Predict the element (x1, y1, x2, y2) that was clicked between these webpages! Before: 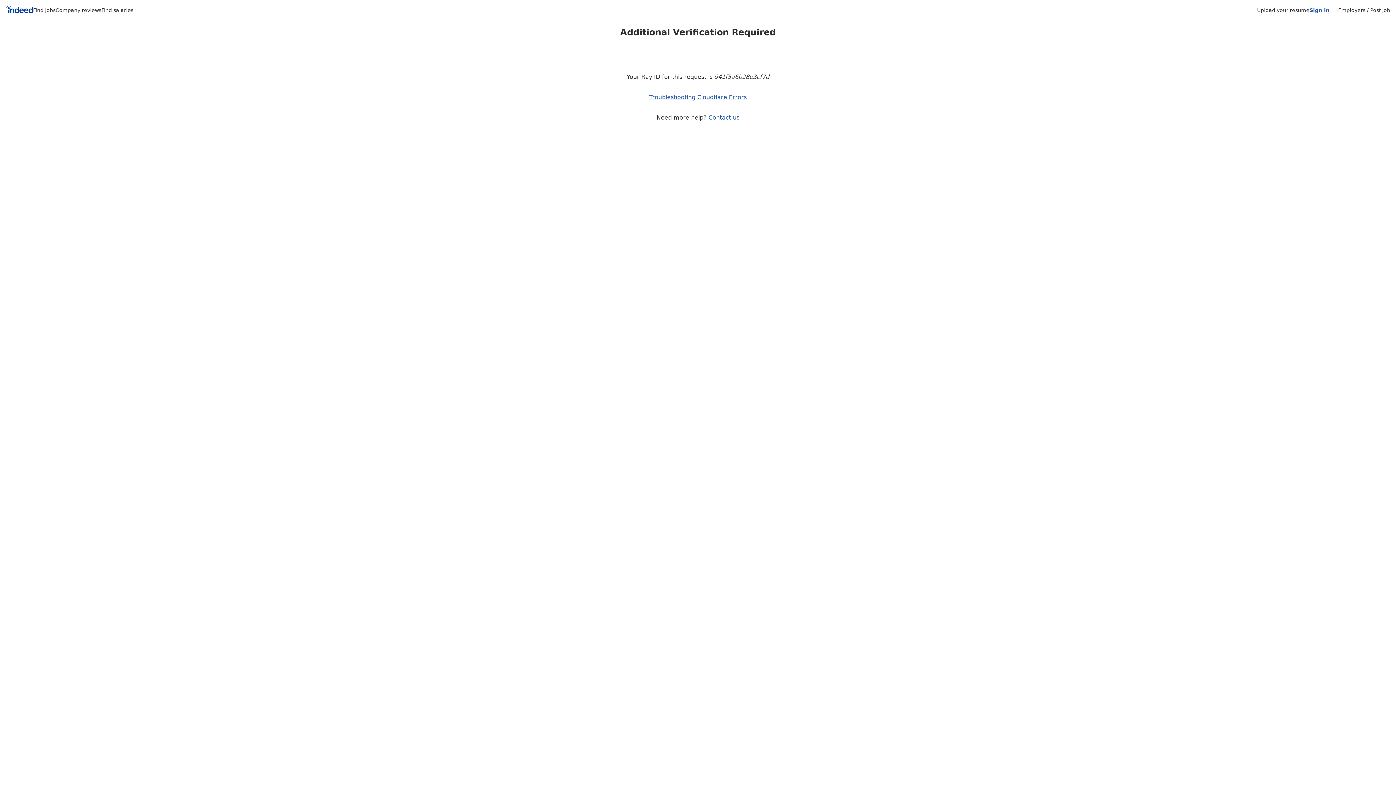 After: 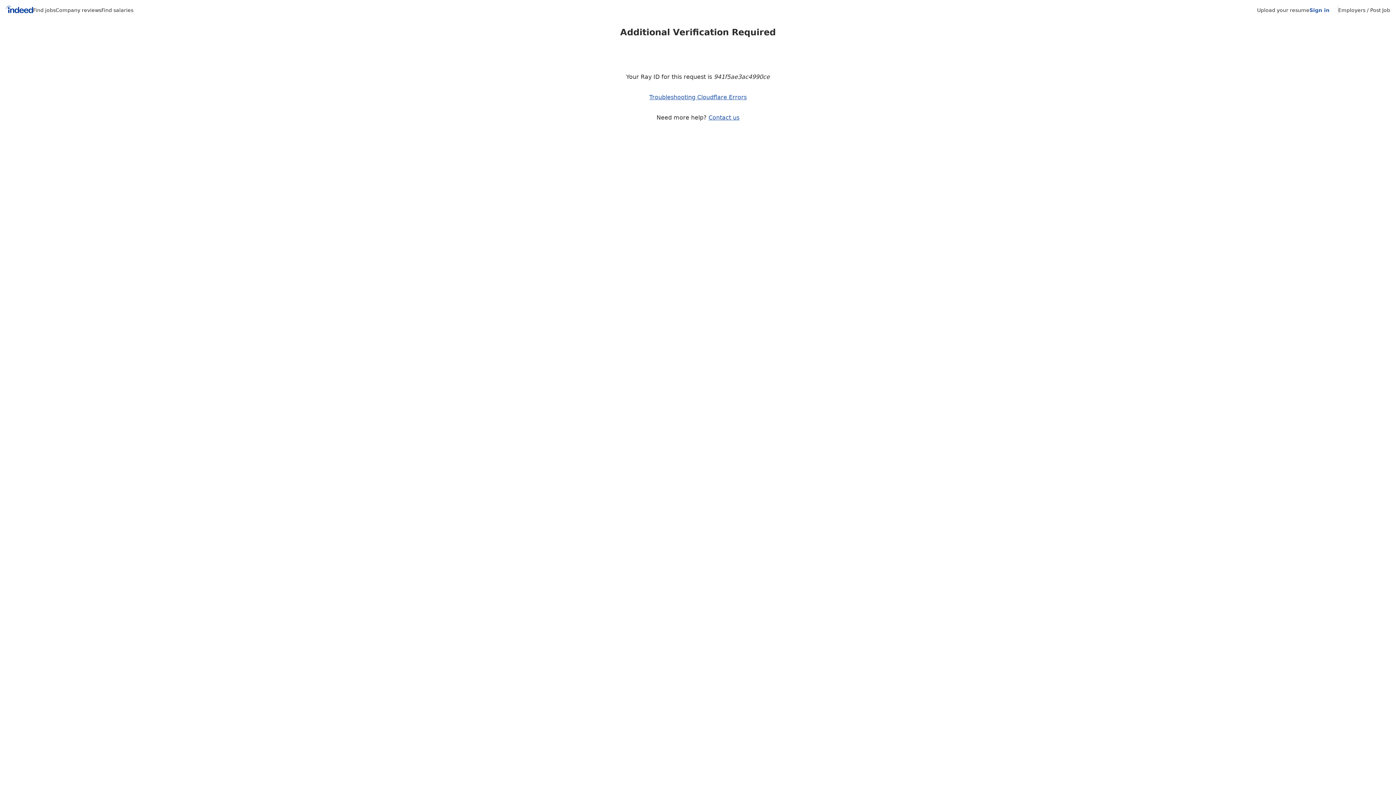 Action: label: Indeed Home bbox: (5, 5, 33, 15)